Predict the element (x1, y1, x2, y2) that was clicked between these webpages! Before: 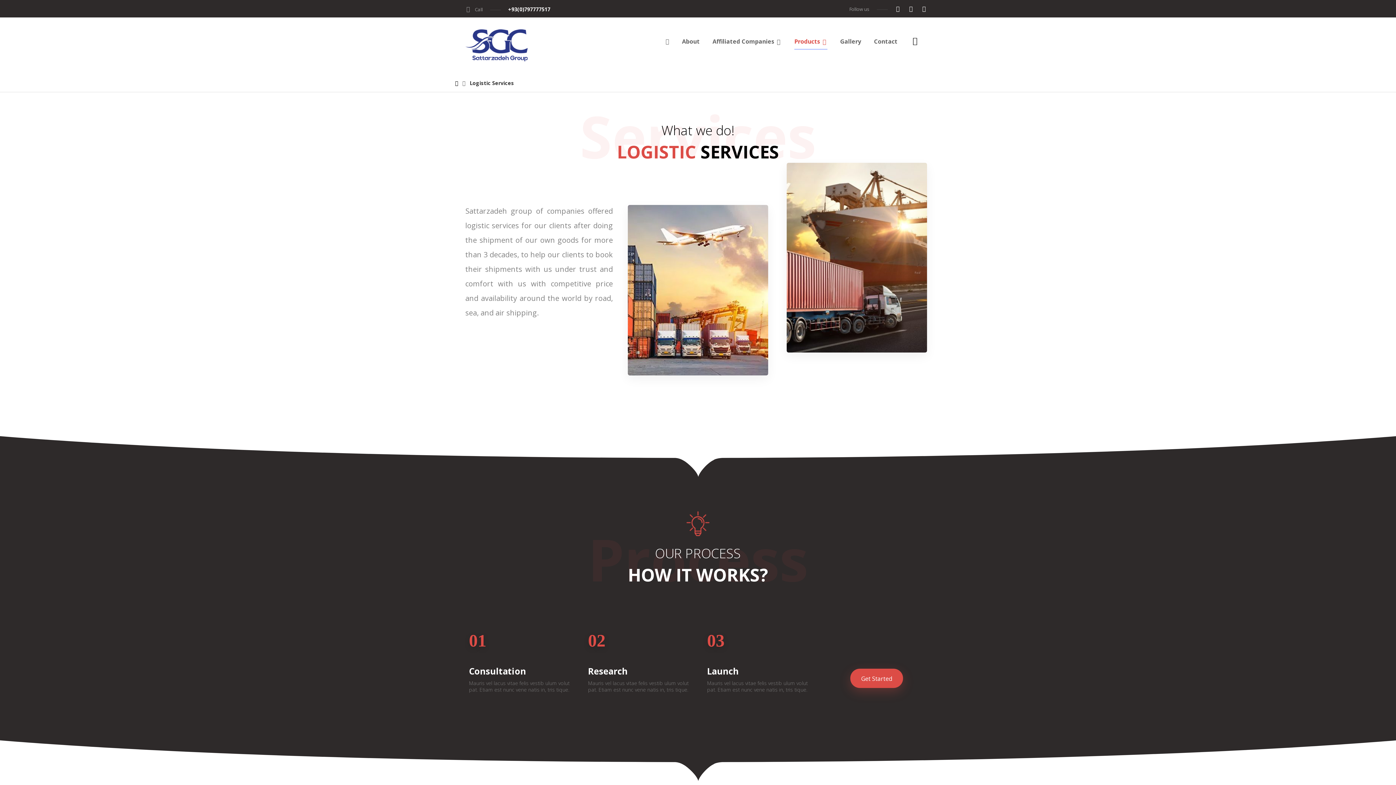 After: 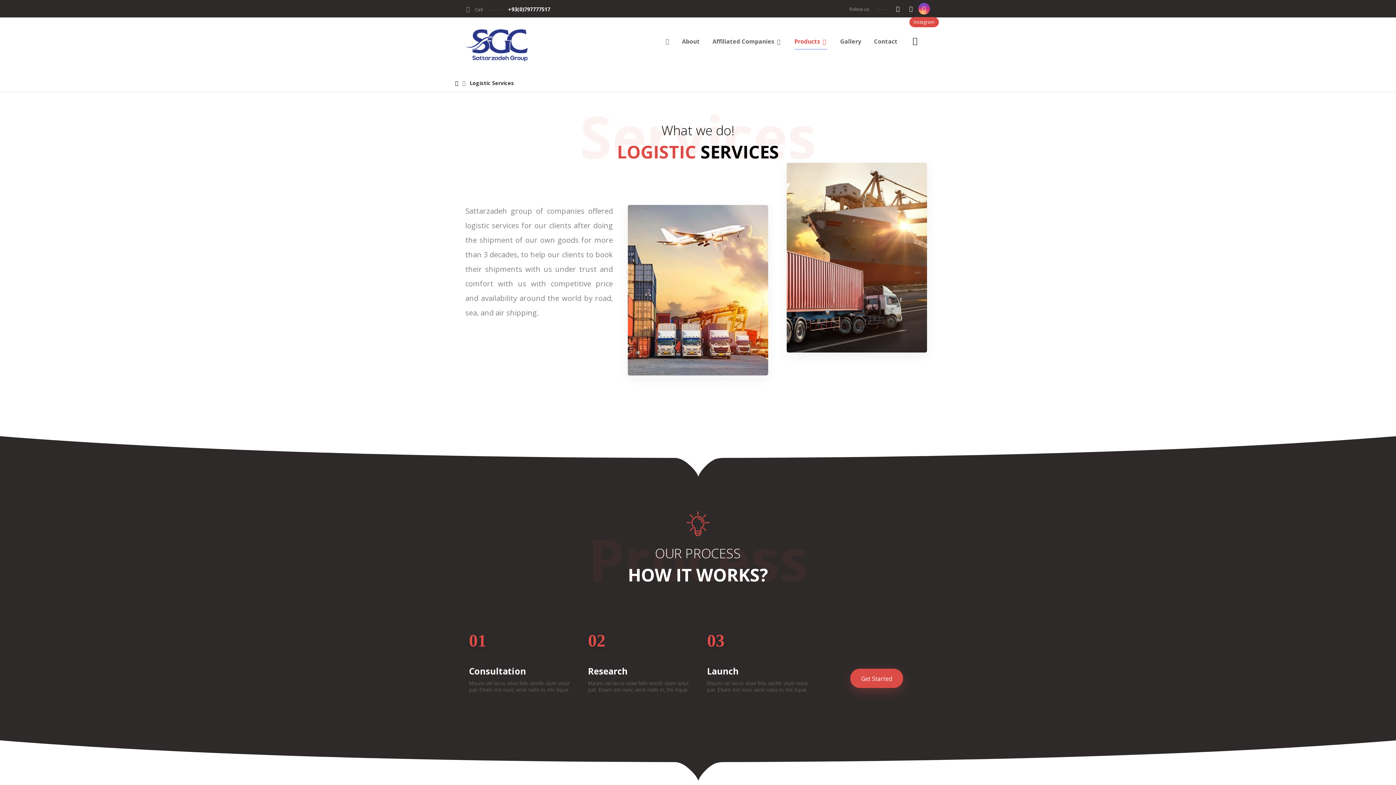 Action: label: Instagram bbox: (918, 2, 930, 14)